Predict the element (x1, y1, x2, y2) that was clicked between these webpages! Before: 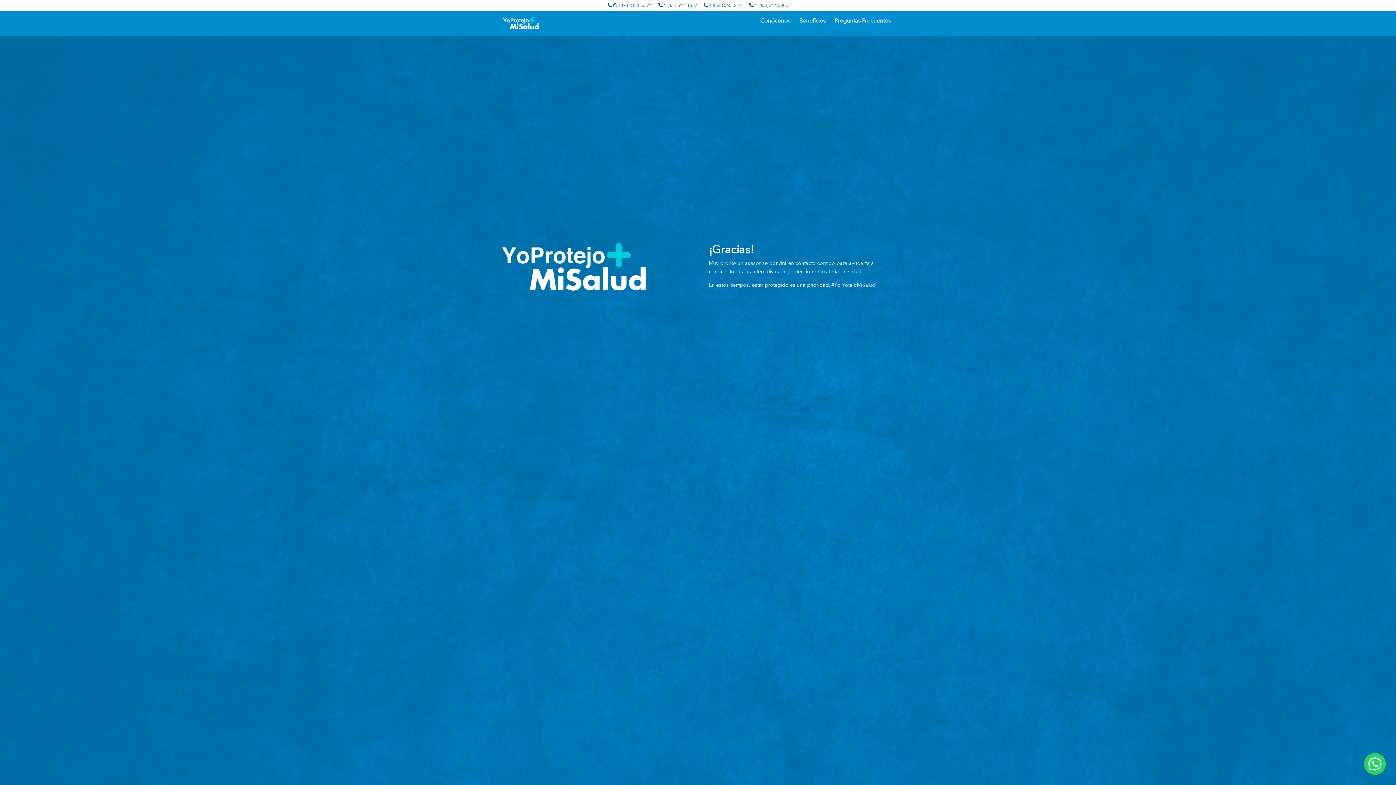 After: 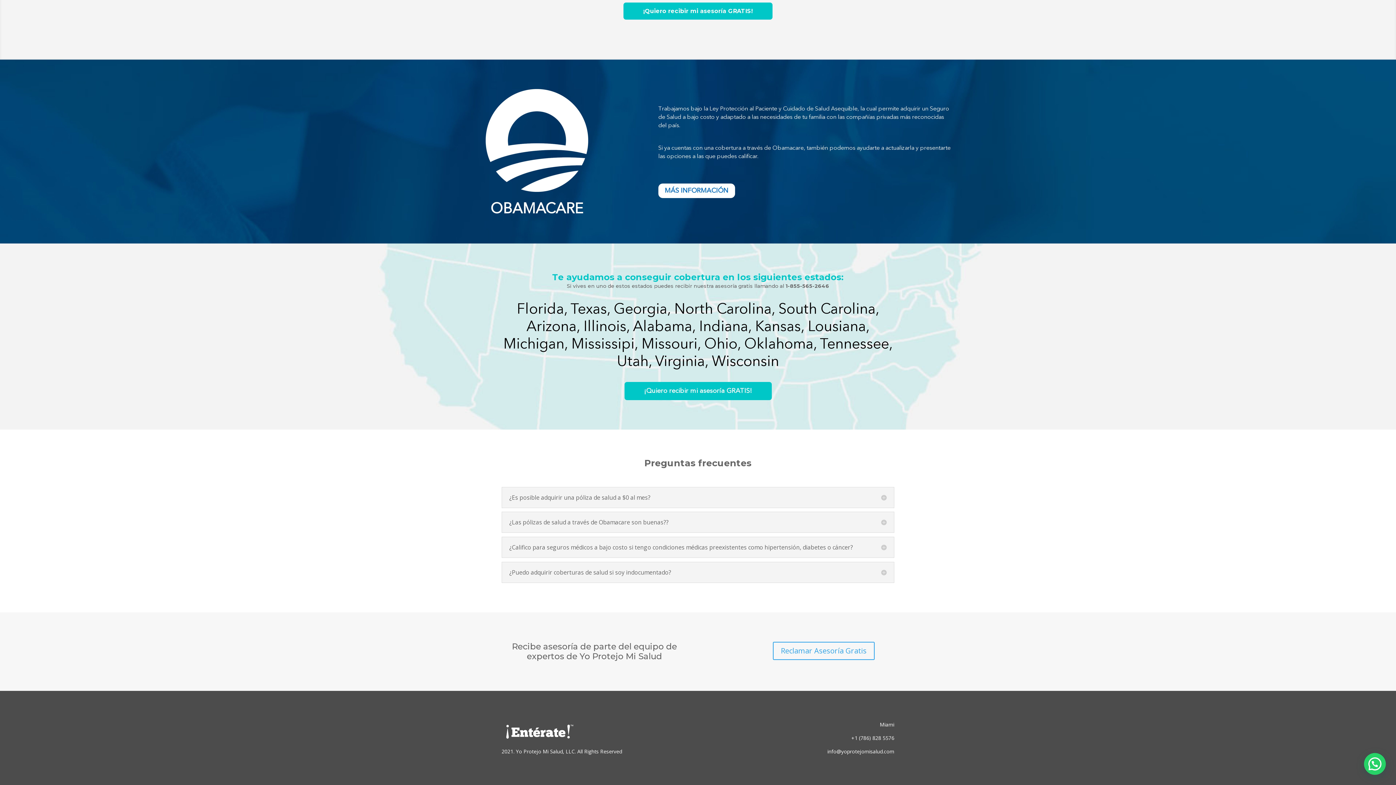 Action: bbox: (834, 18, 890, 35) label: Preguntas Frecuentes